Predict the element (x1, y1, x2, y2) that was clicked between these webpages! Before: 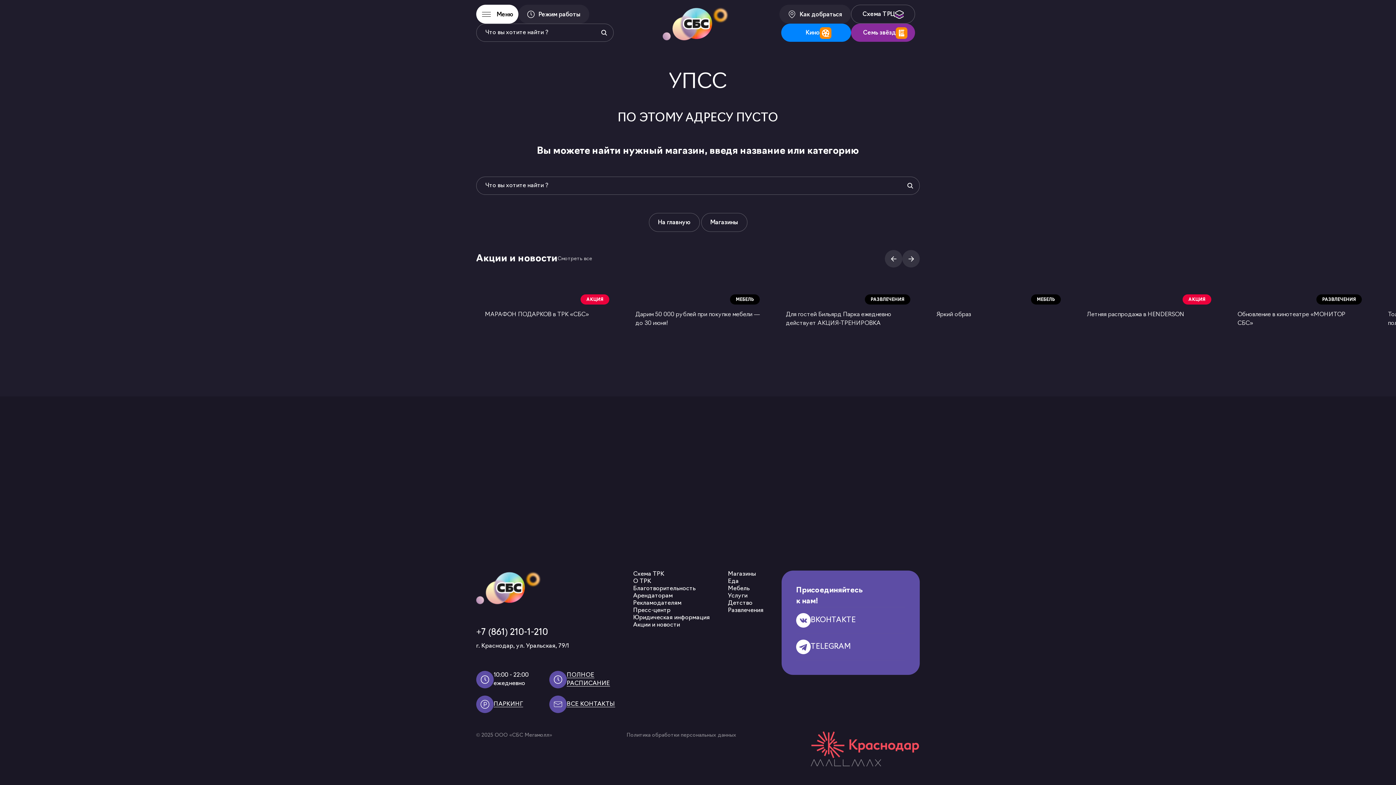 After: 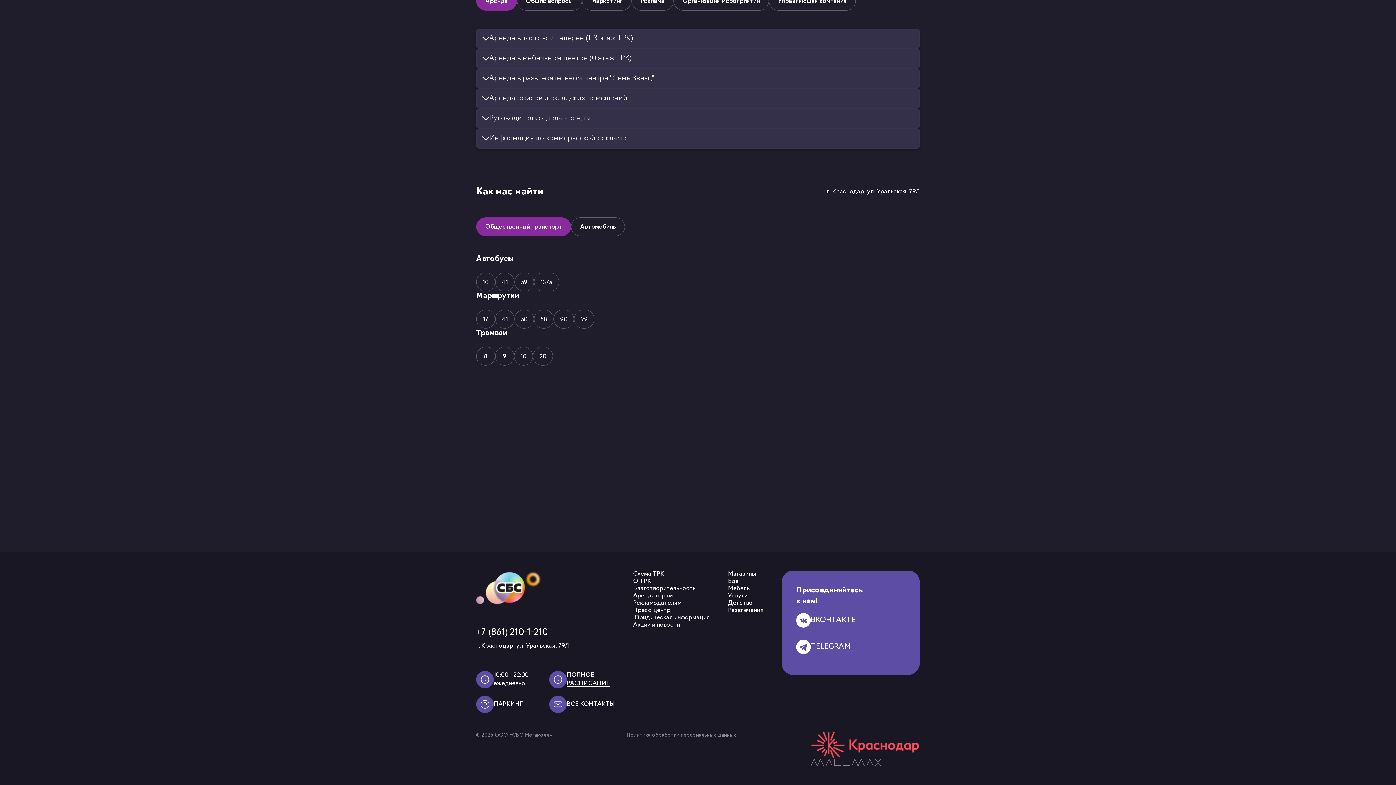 Action: label: Как добраться bbox: (779, 4, 851, 23)